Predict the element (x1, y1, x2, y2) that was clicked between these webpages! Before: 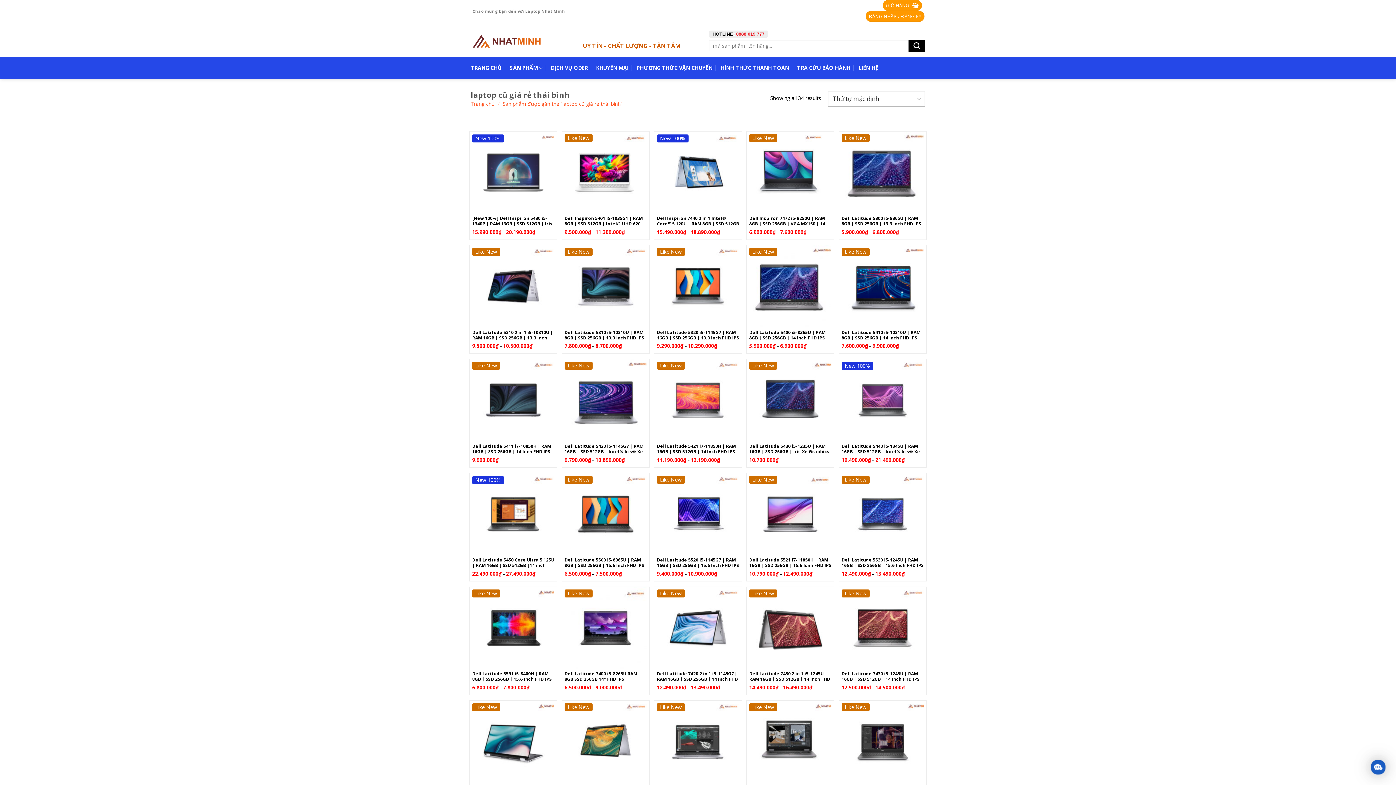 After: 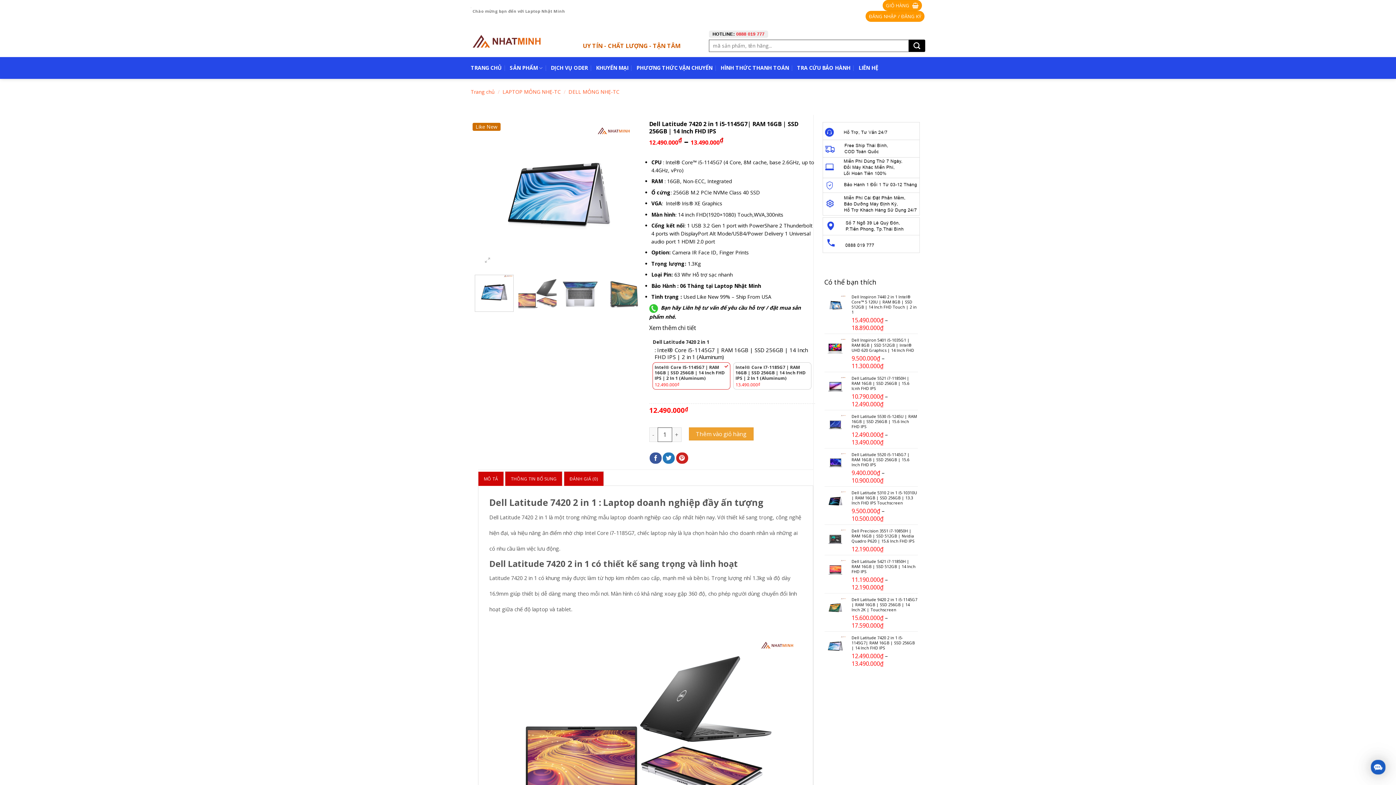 Action: label: Dell Latitude 7420 2 in 1 i5-1145G7| RAM 16GB | SSD 256GB | 14 Inch FHD IPS bbox: (657, 671, 739, 682)